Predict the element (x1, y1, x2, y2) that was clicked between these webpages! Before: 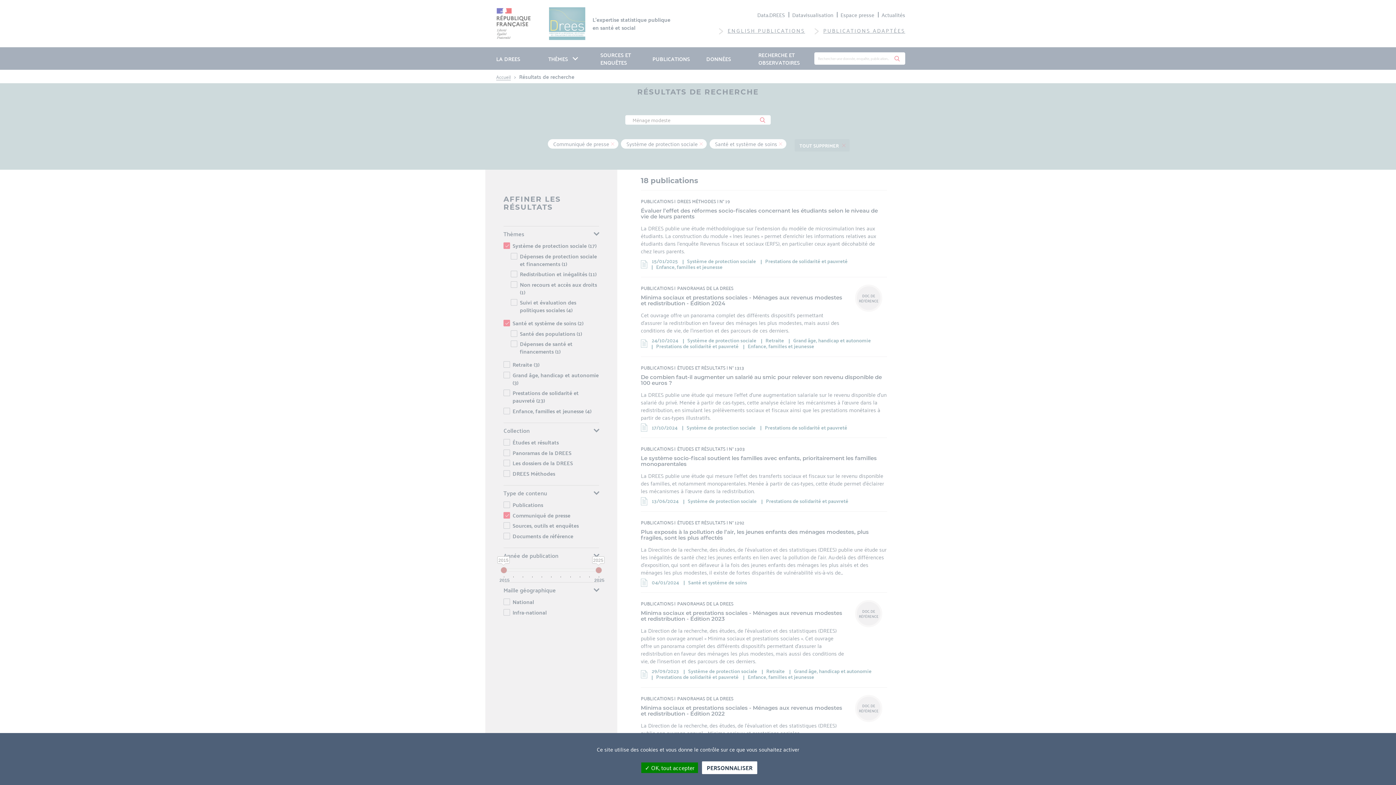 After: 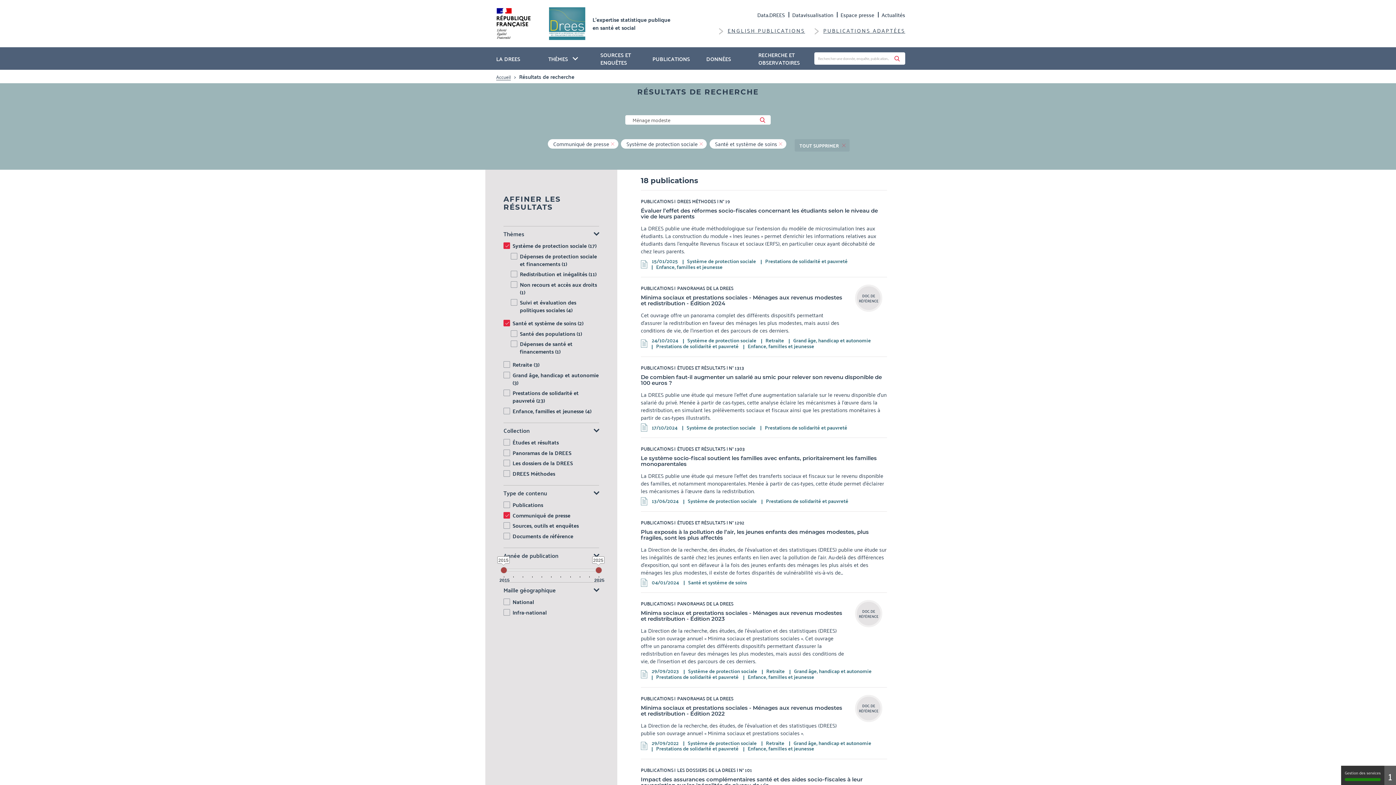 Action: bbox: (641, 762, 698, 773) label:  OK, tout accepter